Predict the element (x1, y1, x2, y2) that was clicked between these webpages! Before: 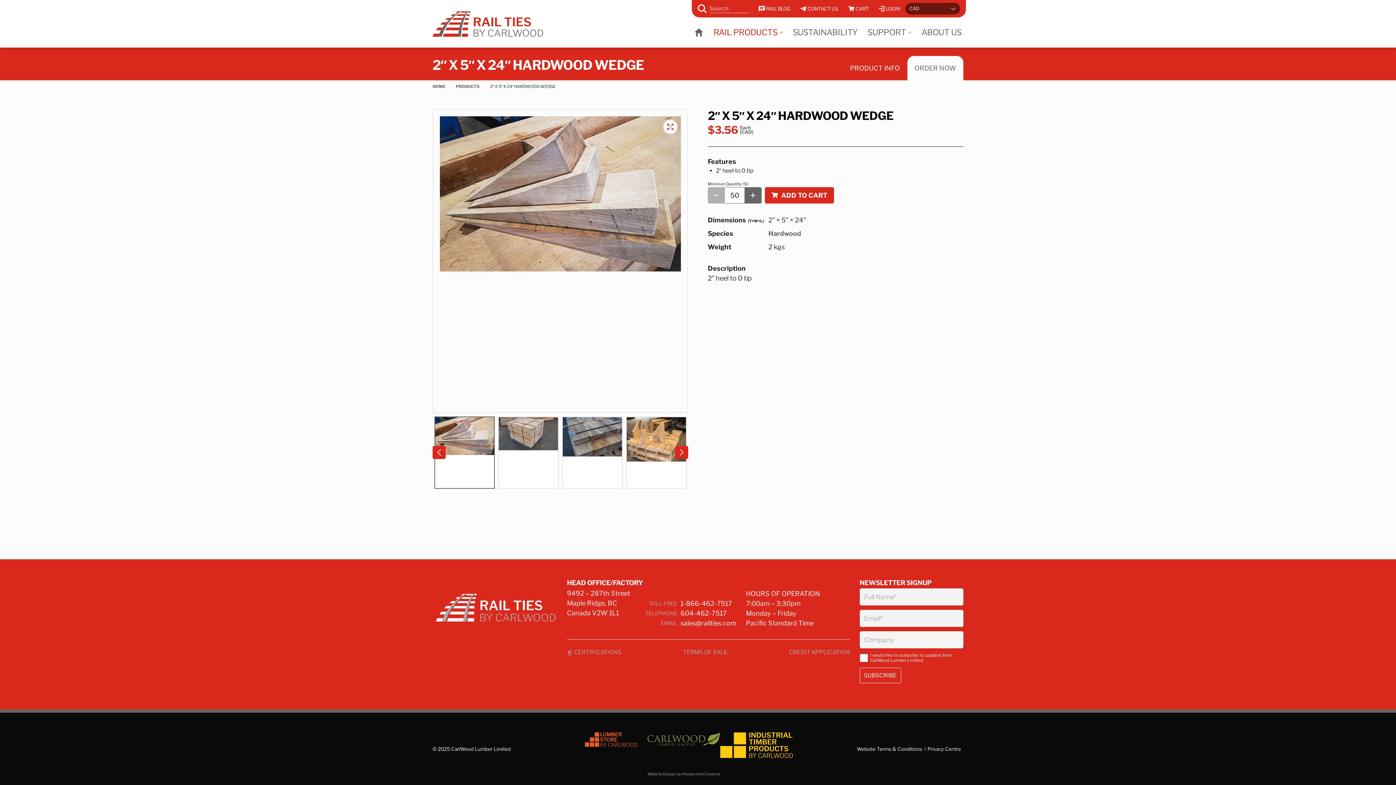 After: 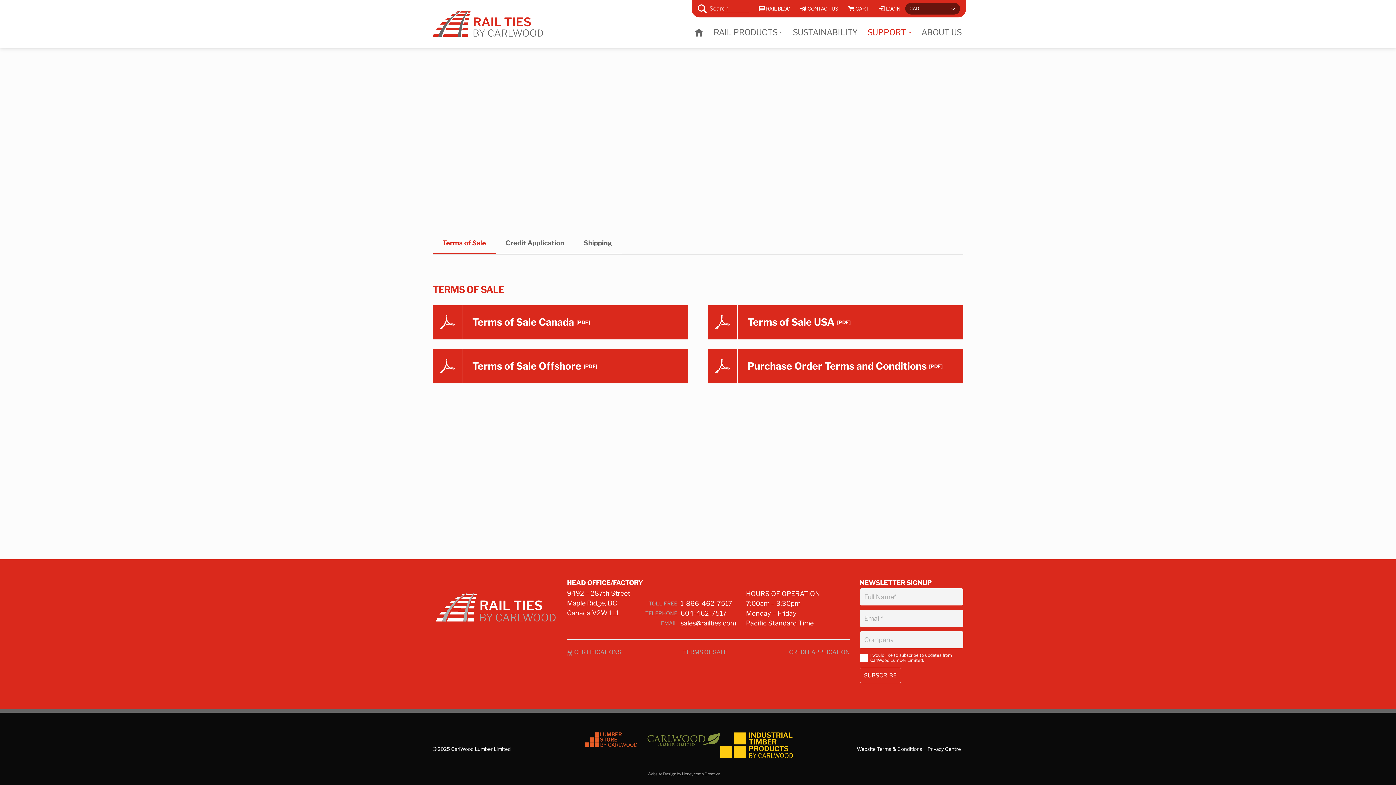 Action: bbox: (683, 639, 727, 665) label: TERMS OF SALE